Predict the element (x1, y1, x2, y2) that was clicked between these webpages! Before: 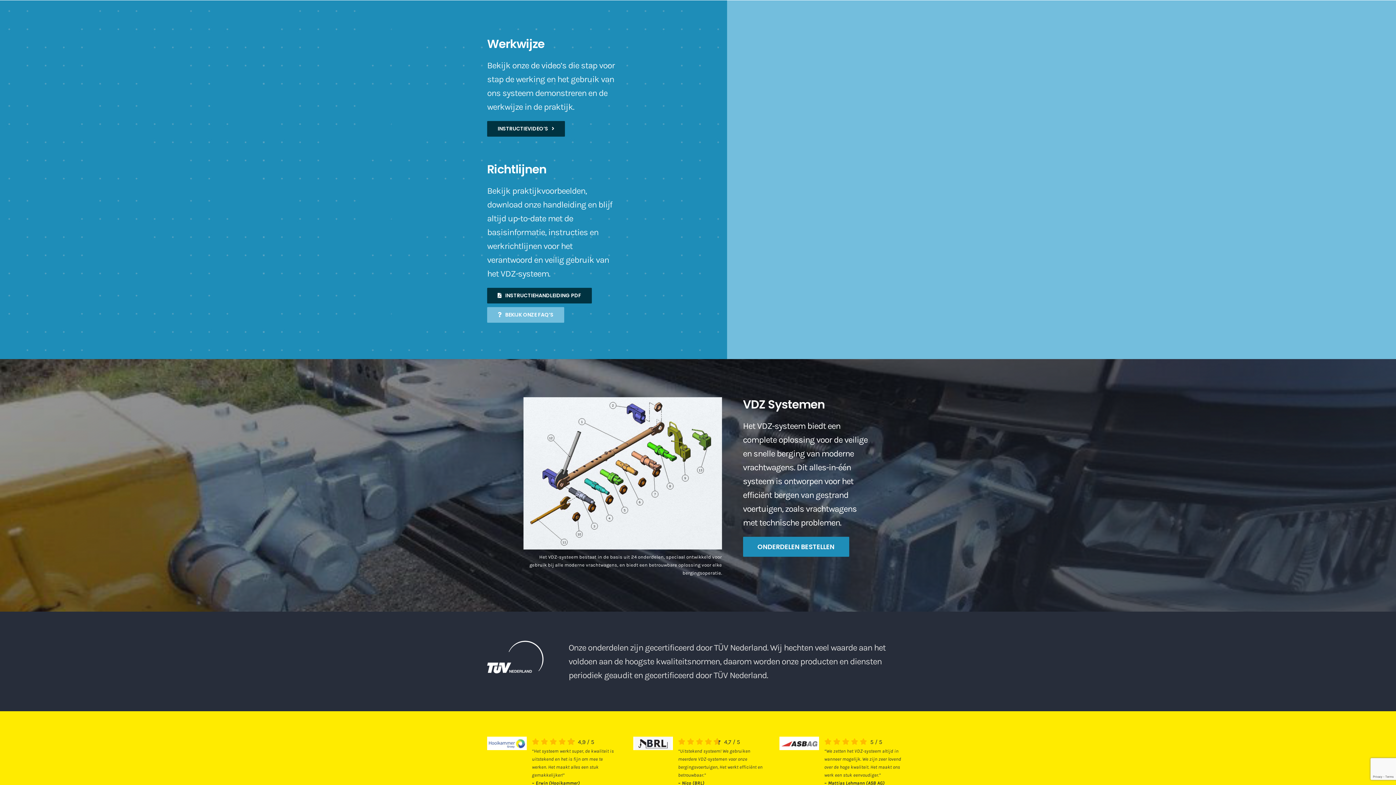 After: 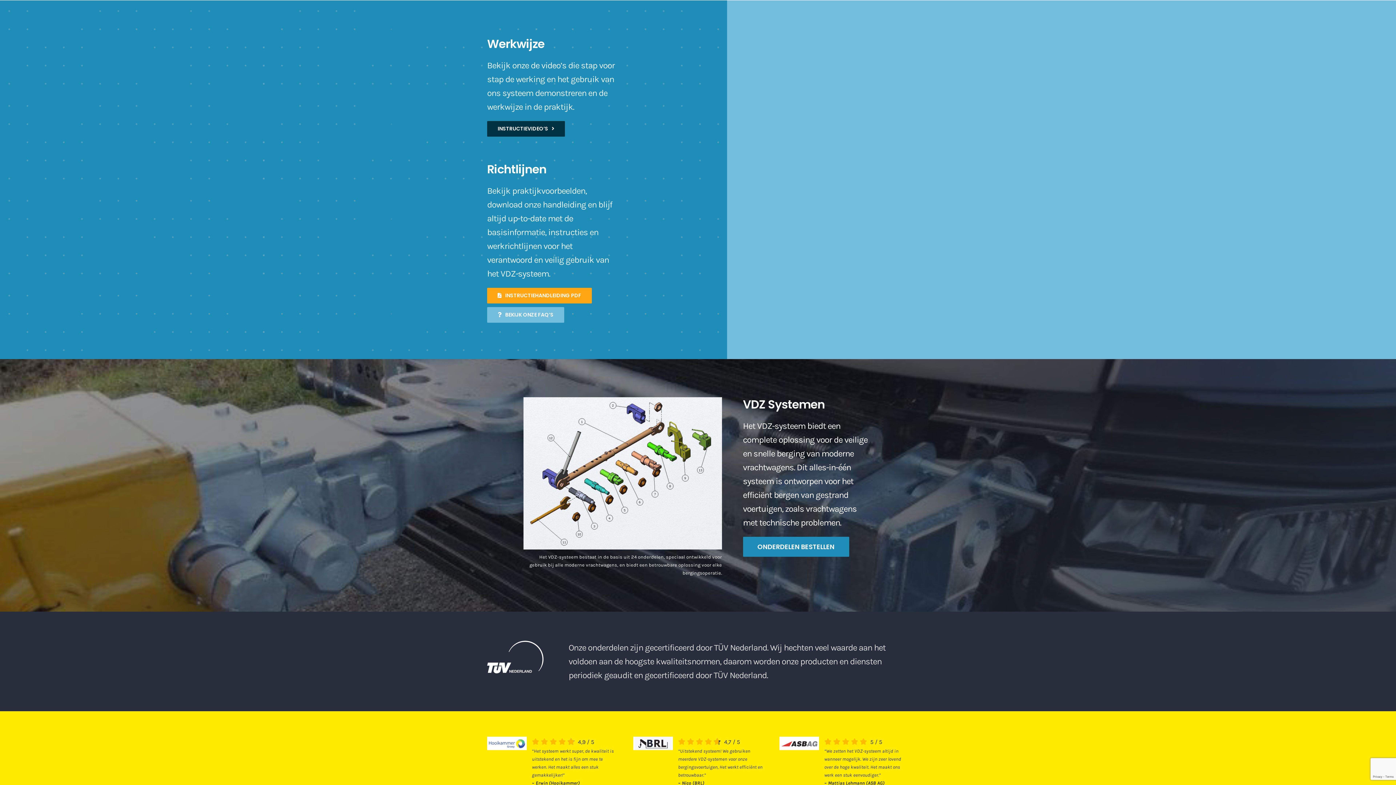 Action: label: Instructiehandleiding PDF bbox: (487, 287, 591, 303)